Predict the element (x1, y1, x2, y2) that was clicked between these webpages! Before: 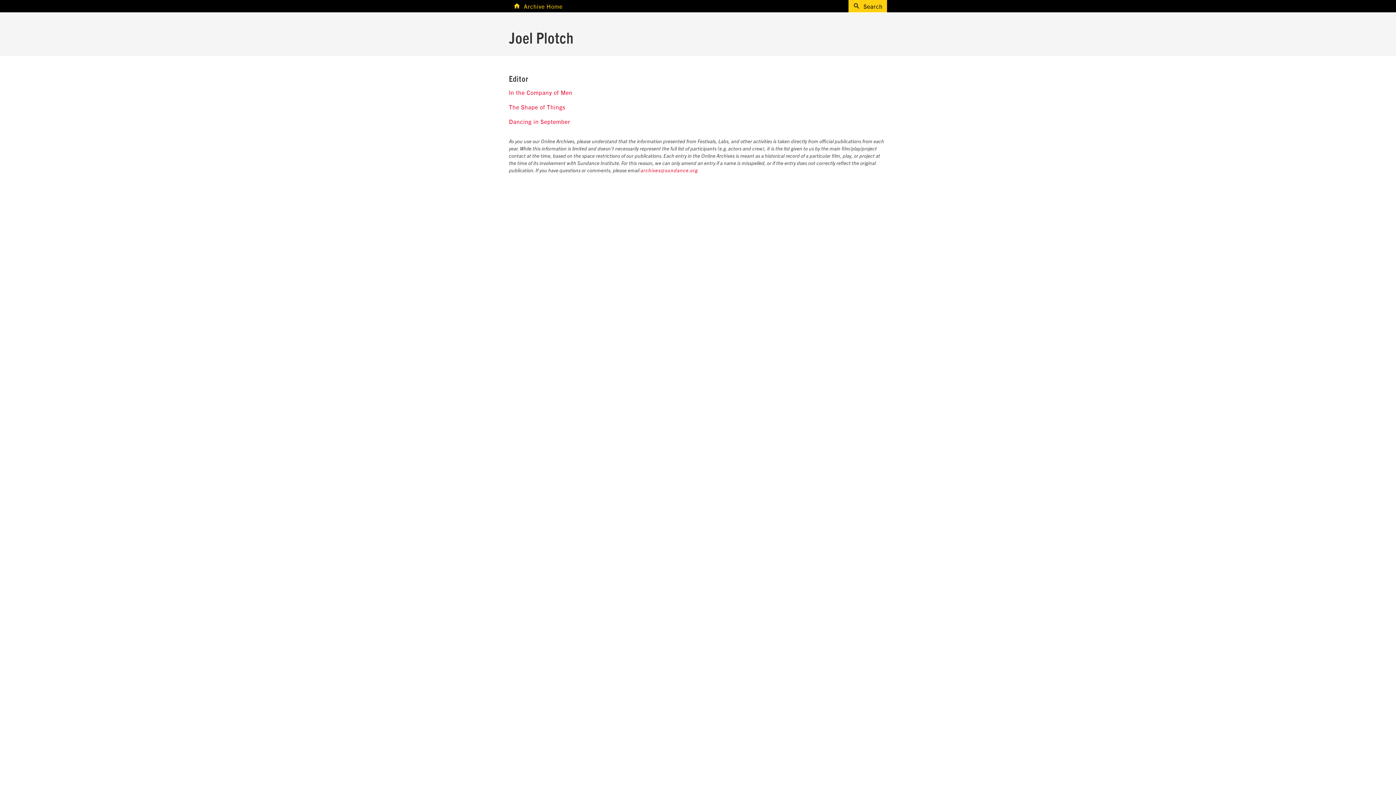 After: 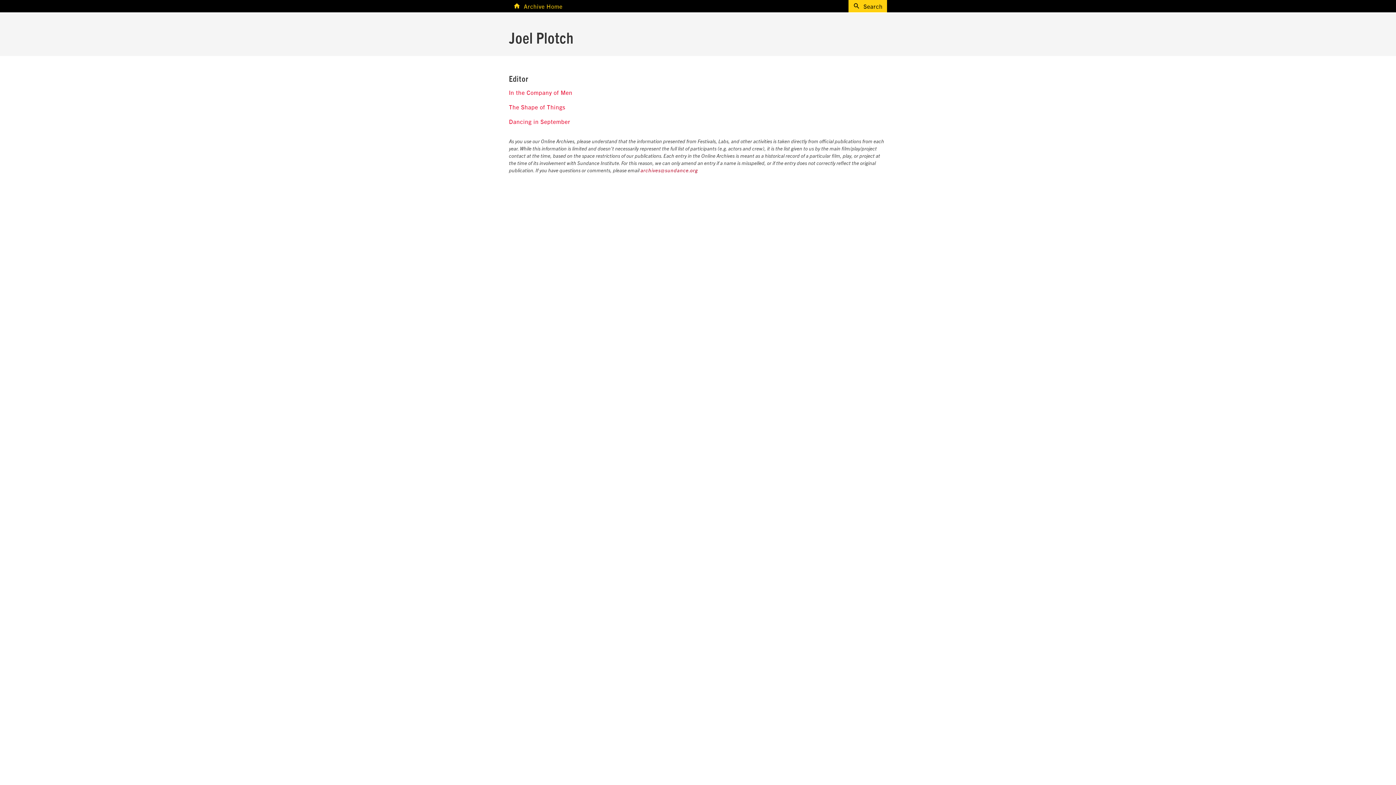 Action: bbox: (640, 168, 698, 173) label: archives@sundance.org